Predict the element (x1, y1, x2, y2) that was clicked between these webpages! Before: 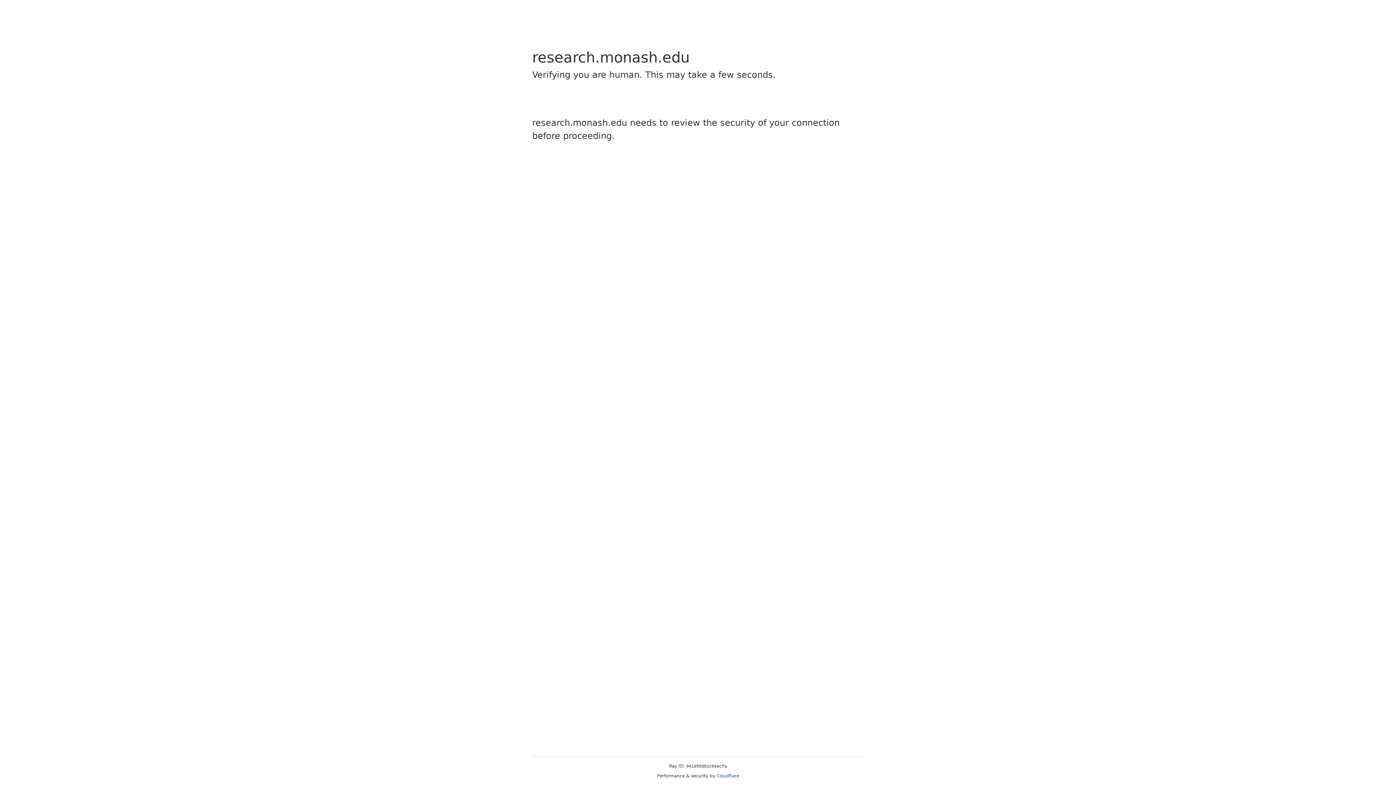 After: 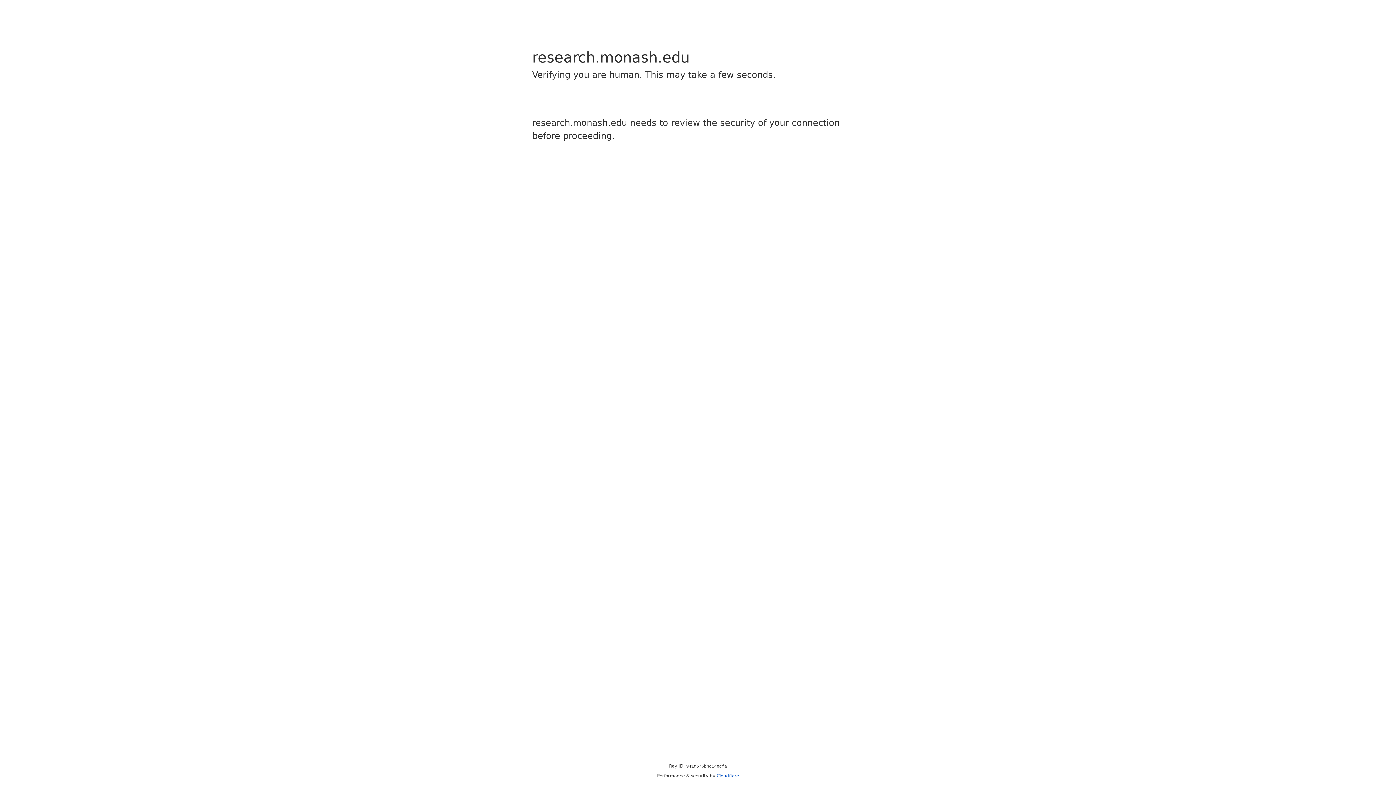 Action: bbox: (716, 773, 739, 778) label: Cloudflare